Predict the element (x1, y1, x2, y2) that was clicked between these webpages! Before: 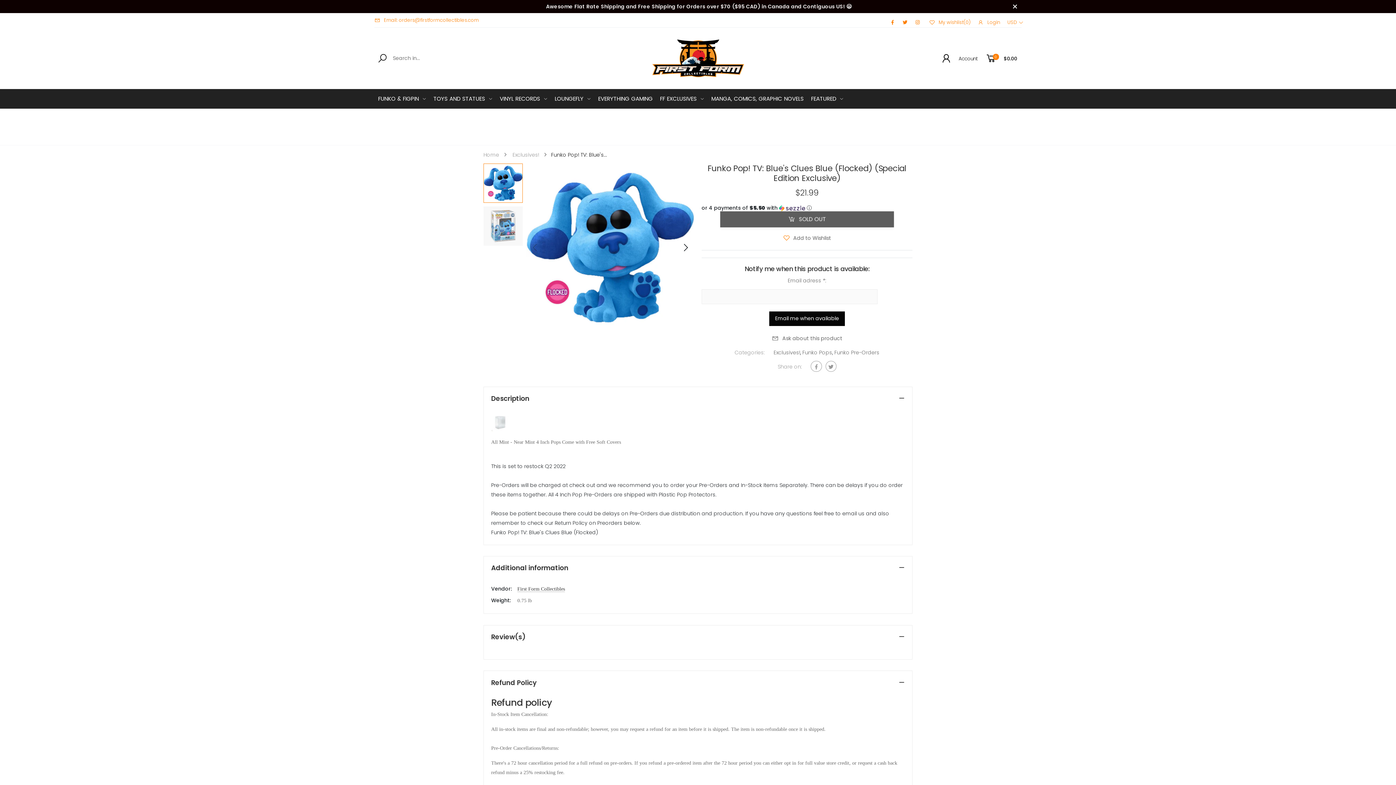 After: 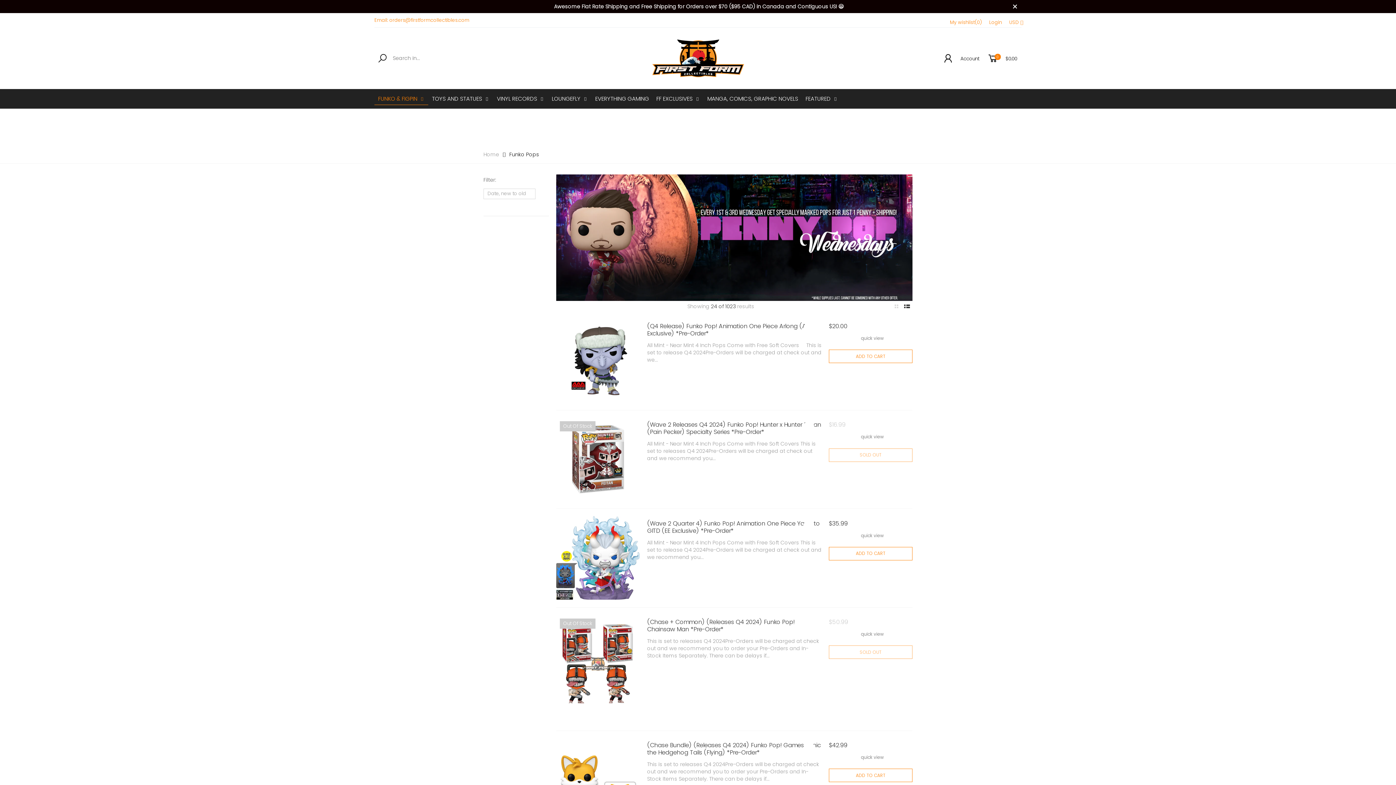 Action: bbox: (802, 349, 832, 356) label: Funko Pops